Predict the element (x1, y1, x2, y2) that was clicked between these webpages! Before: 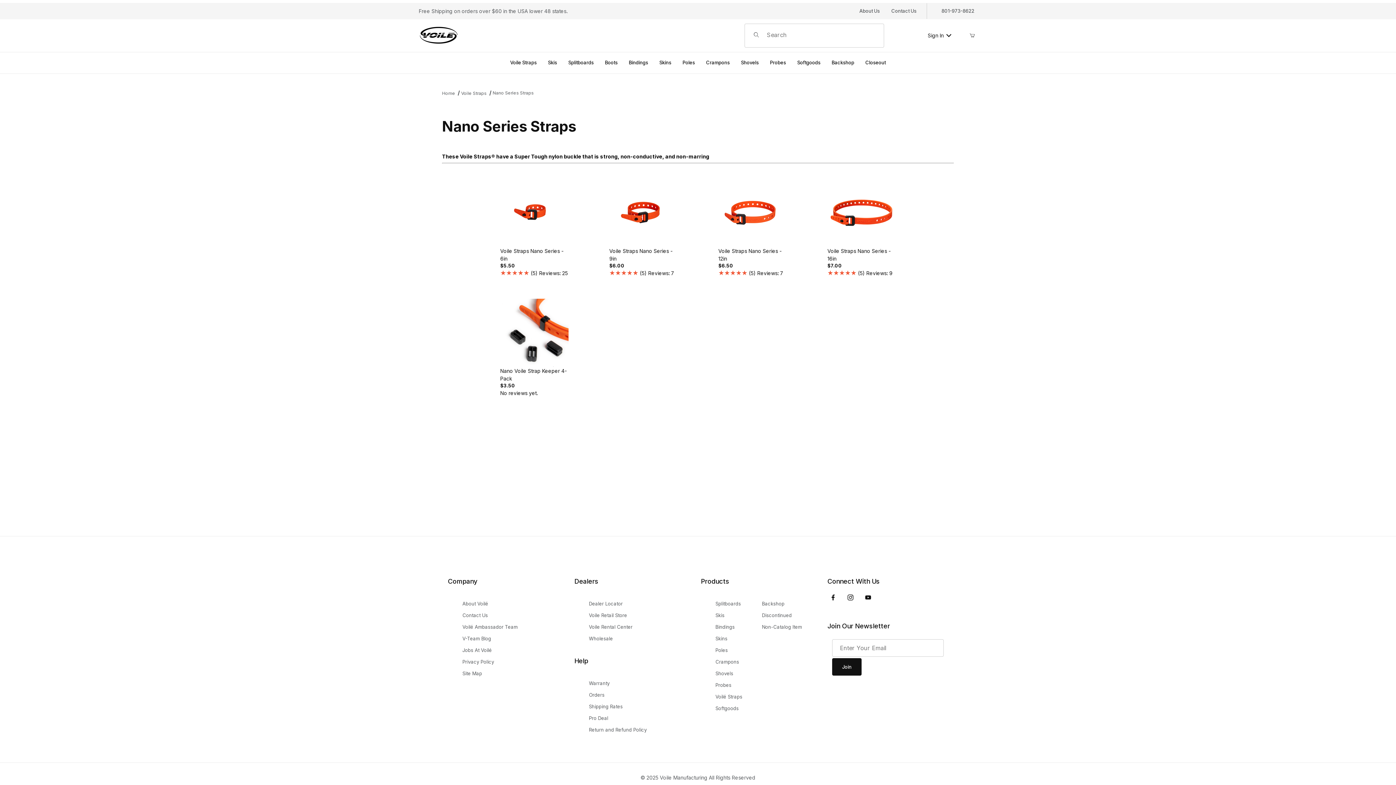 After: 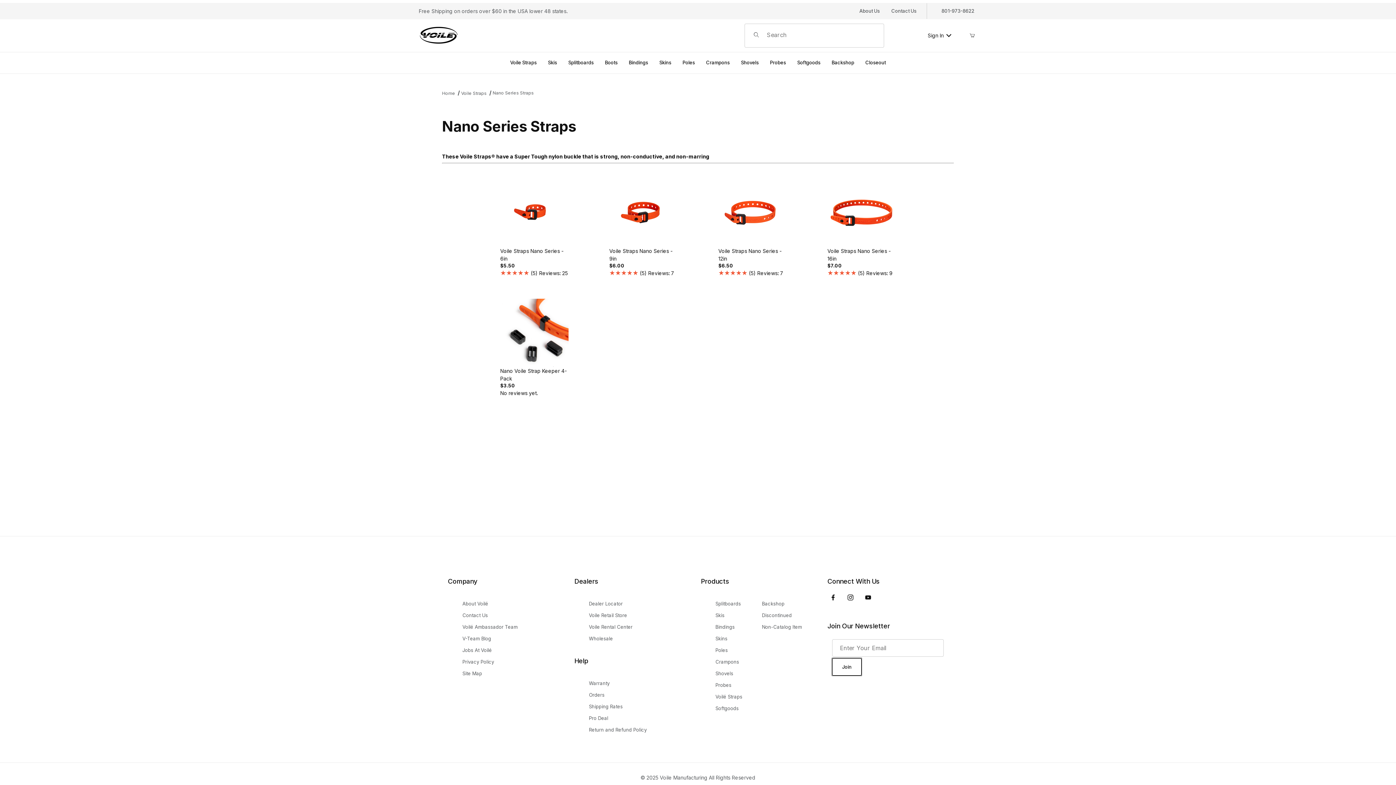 Action: label: Submit to join our newsletter bbox: (832, 658, 861, 675)